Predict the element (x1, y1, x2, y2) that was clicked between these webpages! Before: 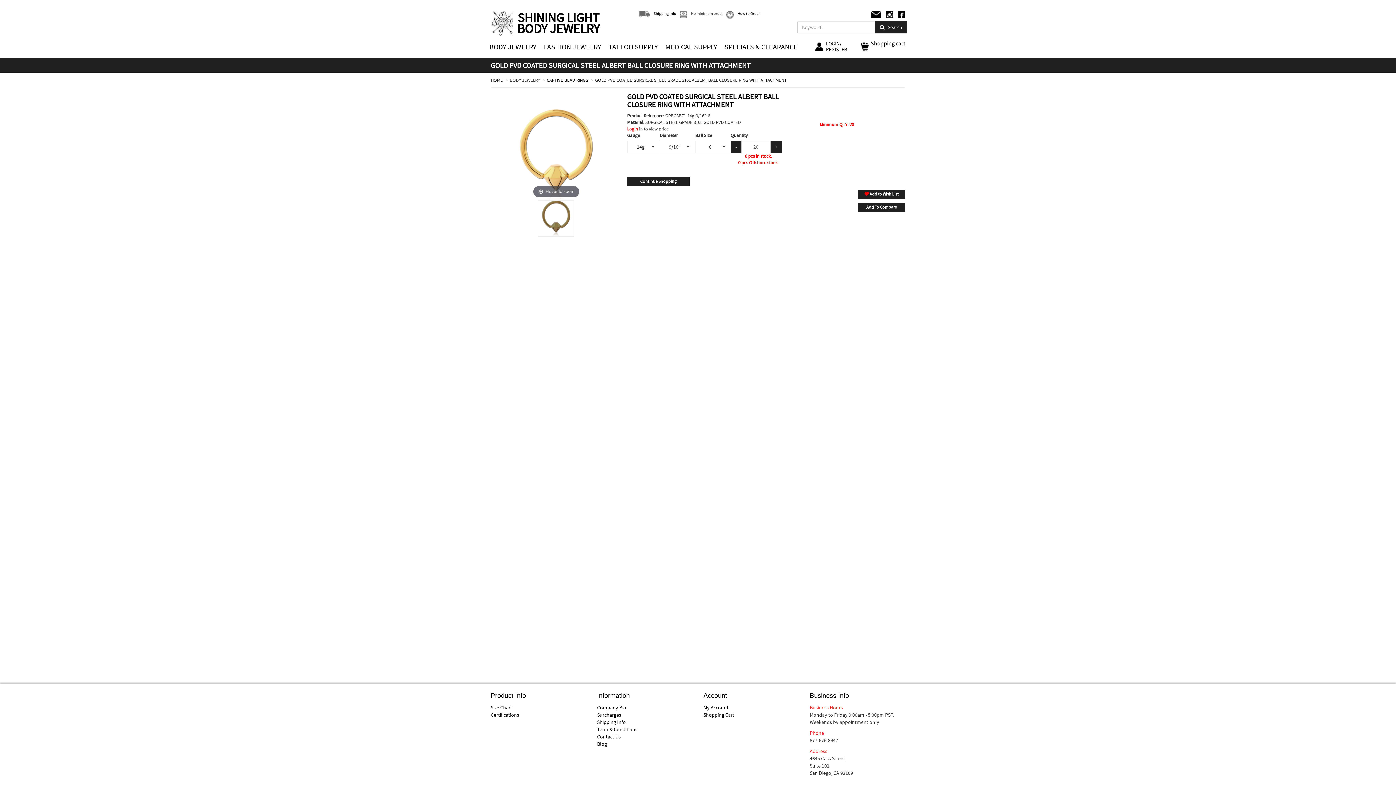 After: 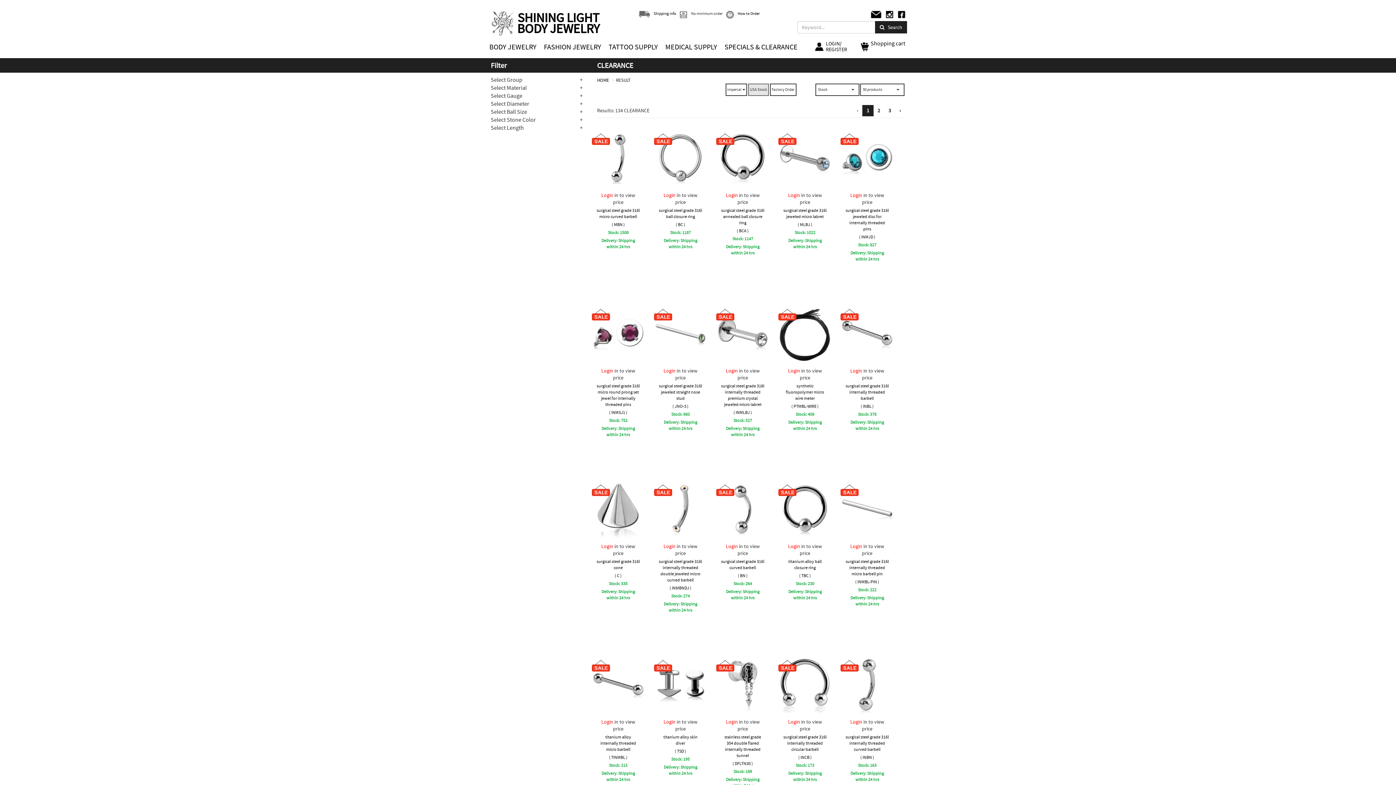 Action: bbox: (721, 41, 801, 52) label: SPECIALS & CLEARANCE